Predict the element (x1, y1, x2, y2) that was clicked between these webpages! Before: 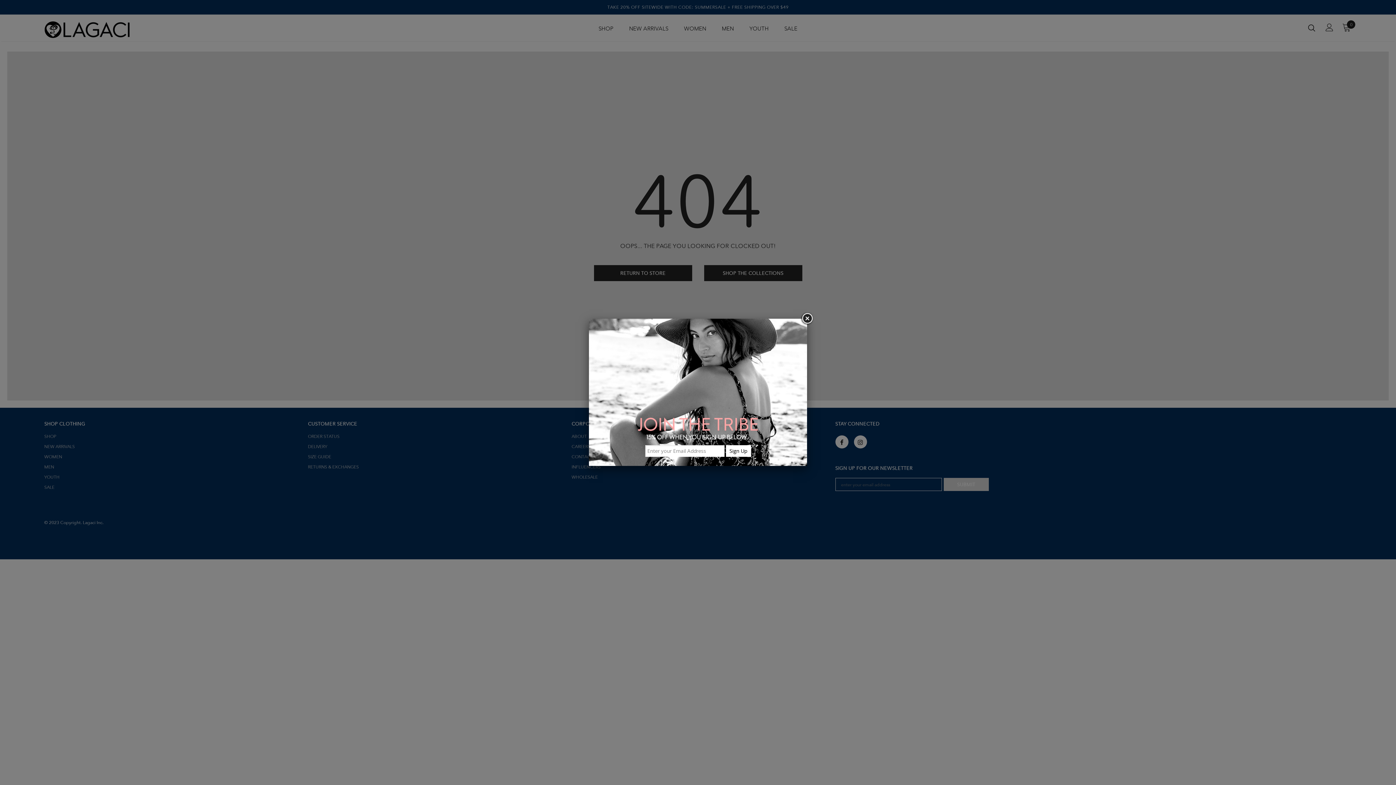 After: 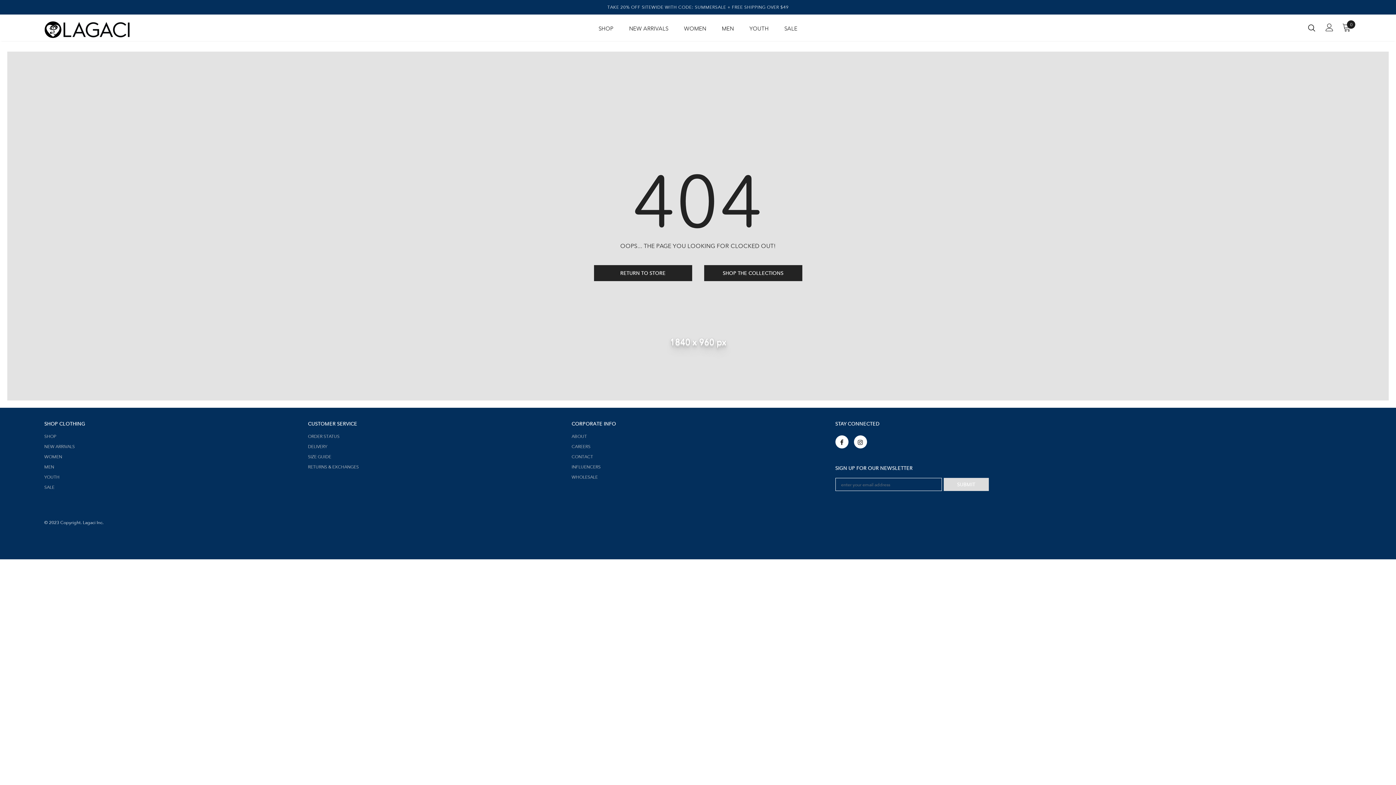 Action: bbox: (800, 312, 813, 325)